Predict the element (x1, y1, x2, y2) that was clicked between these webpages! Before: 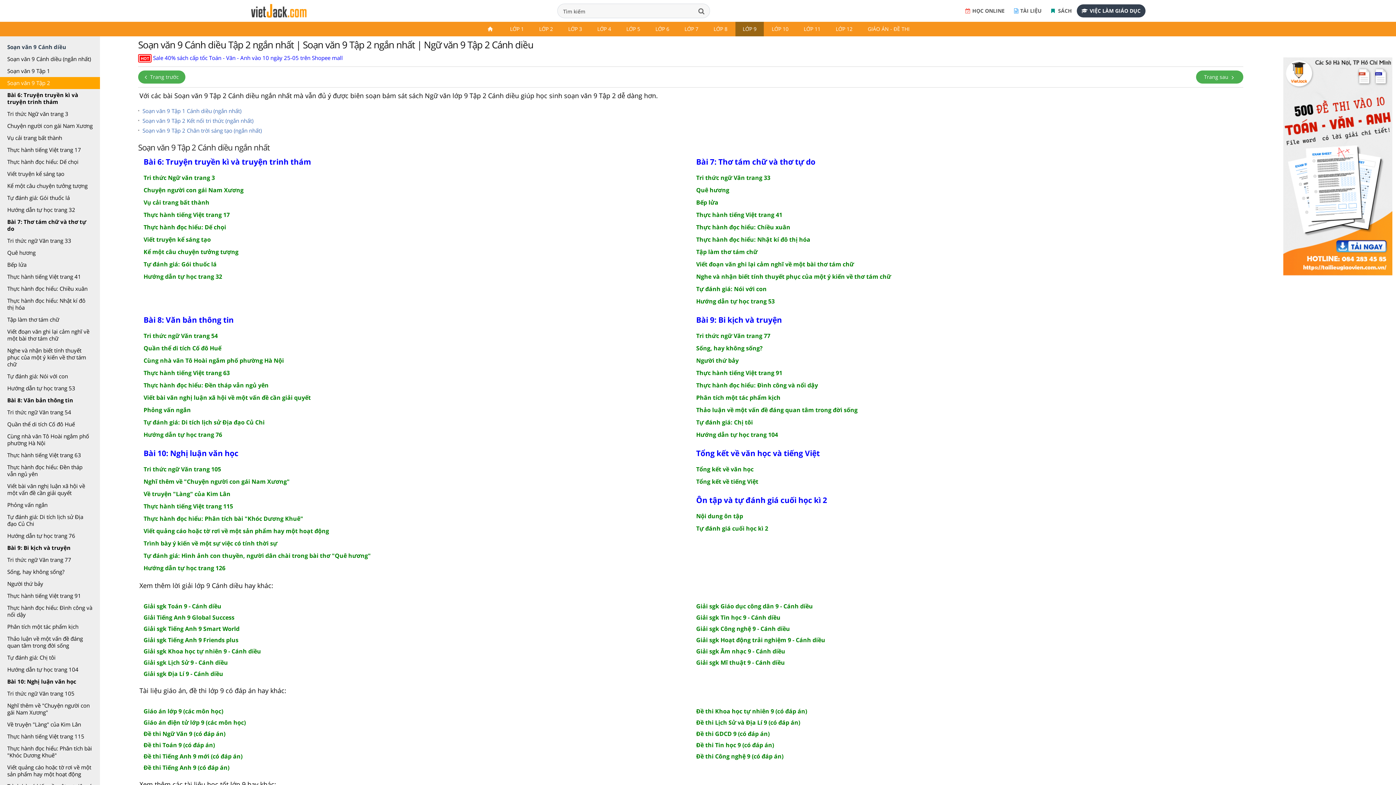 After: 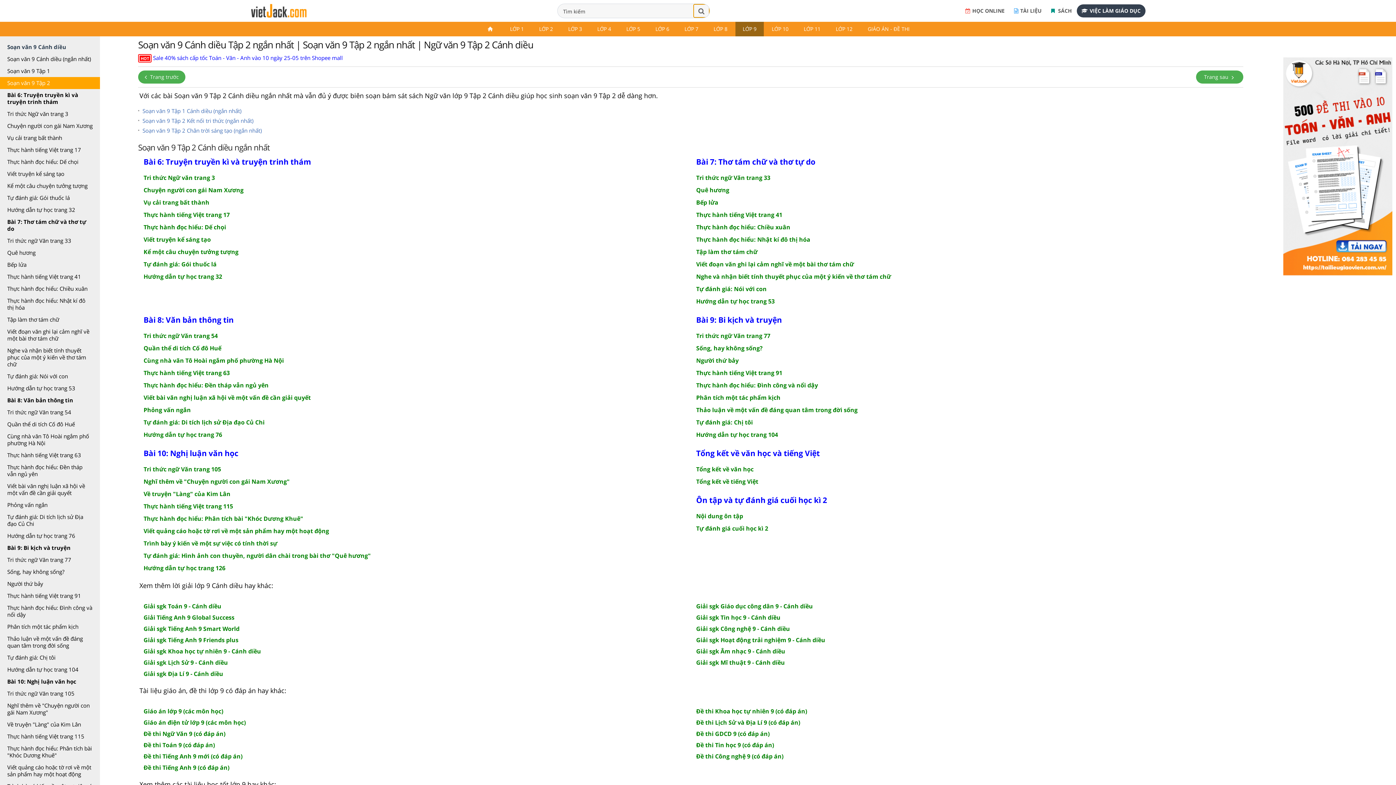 Action: bbox: (693, 4, 709, 17)